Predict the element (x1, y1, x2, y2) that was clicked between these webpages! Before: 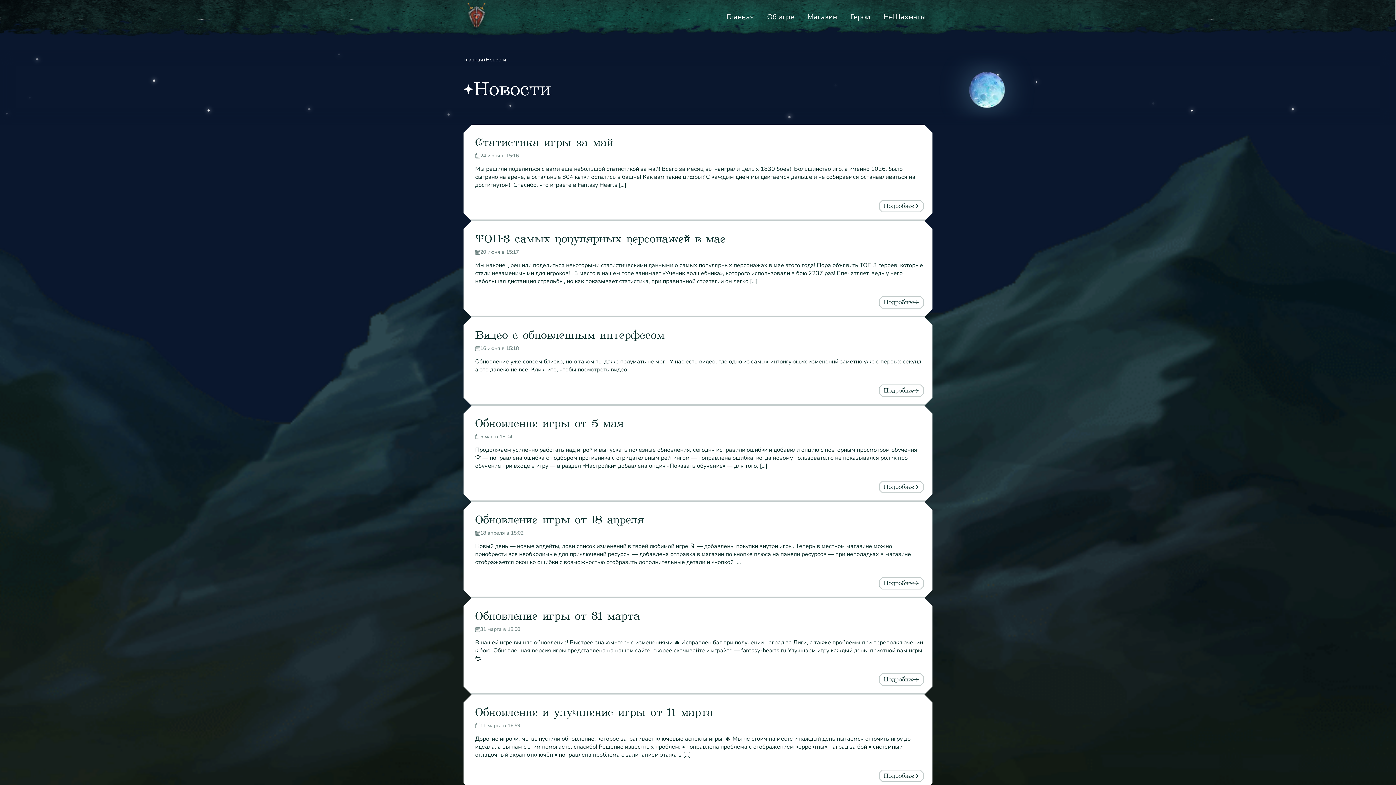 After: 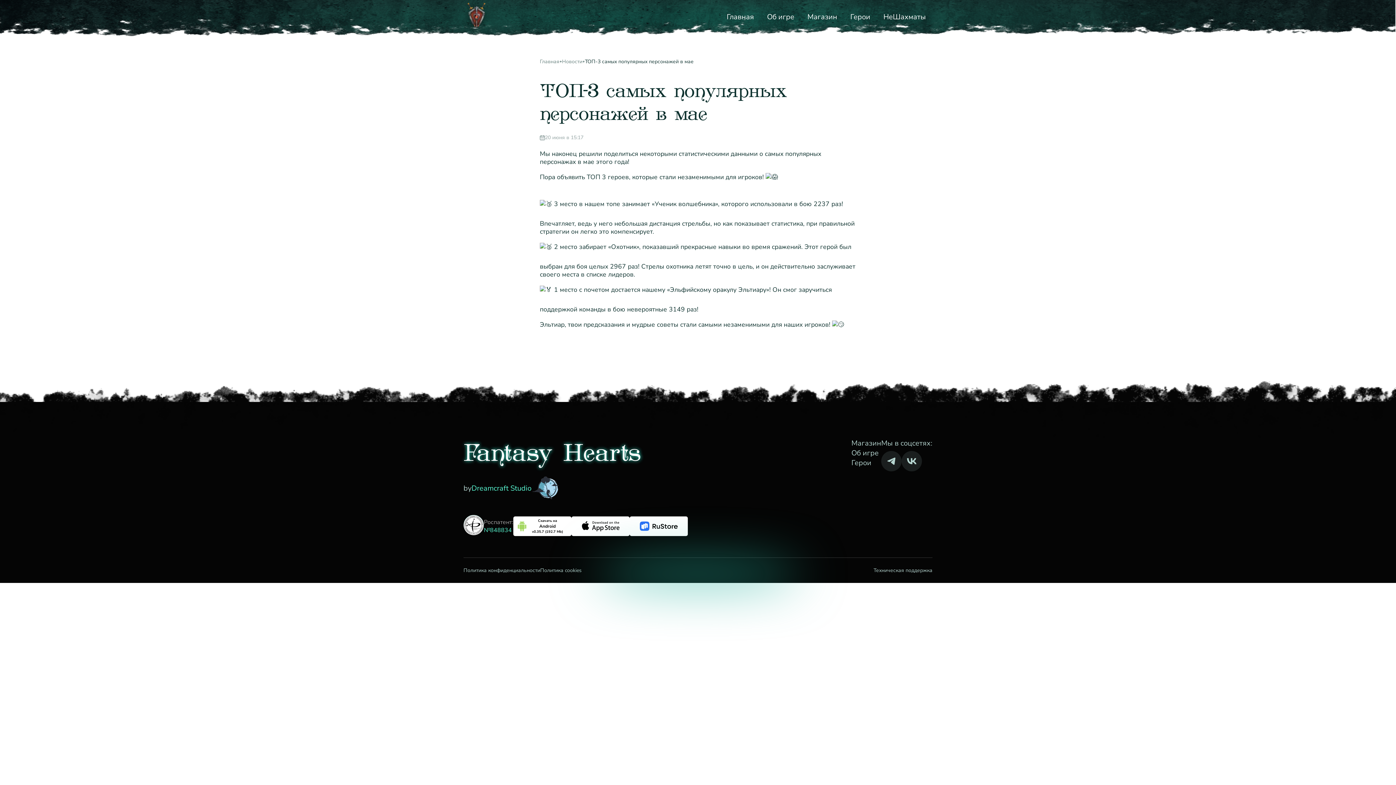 Action: bbox: (879, 296, 924, 308) label: Подробнее